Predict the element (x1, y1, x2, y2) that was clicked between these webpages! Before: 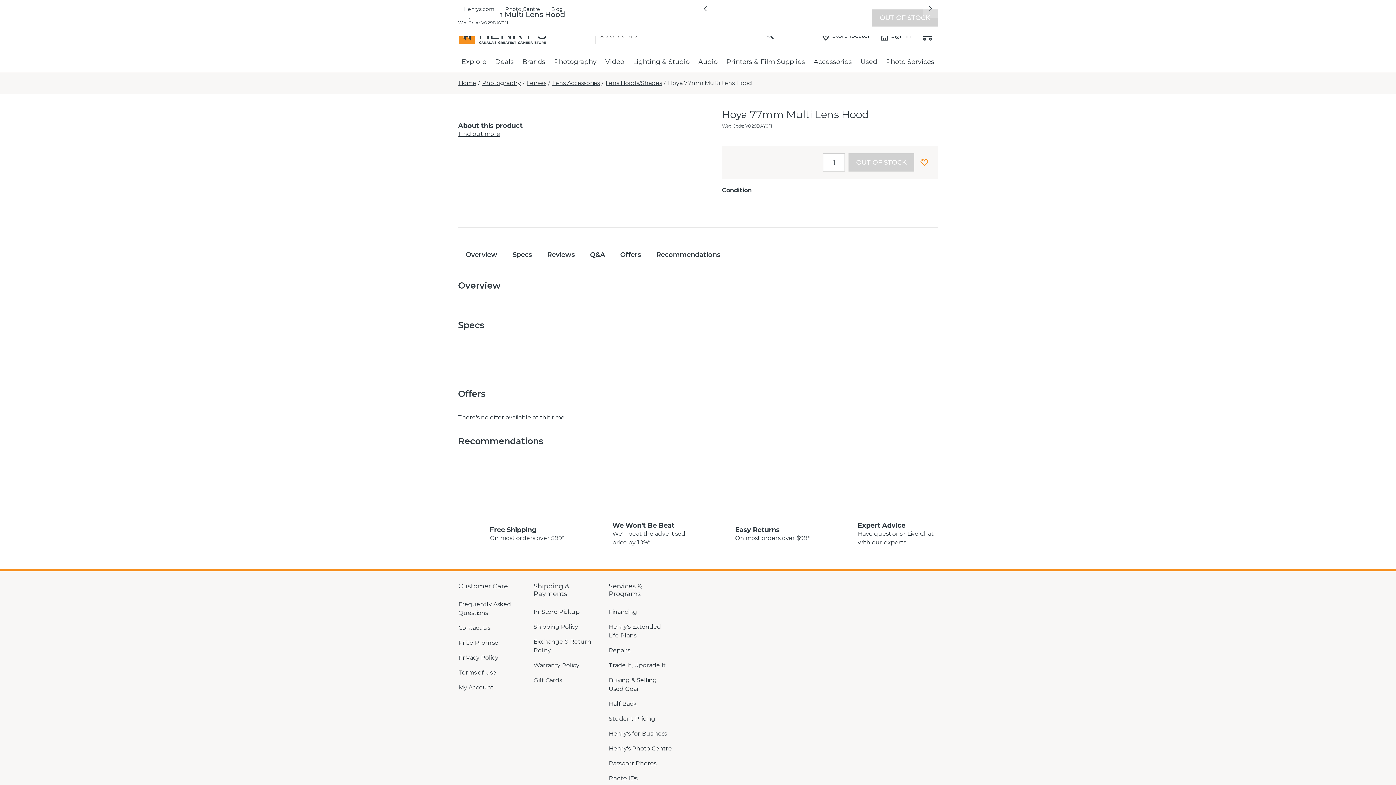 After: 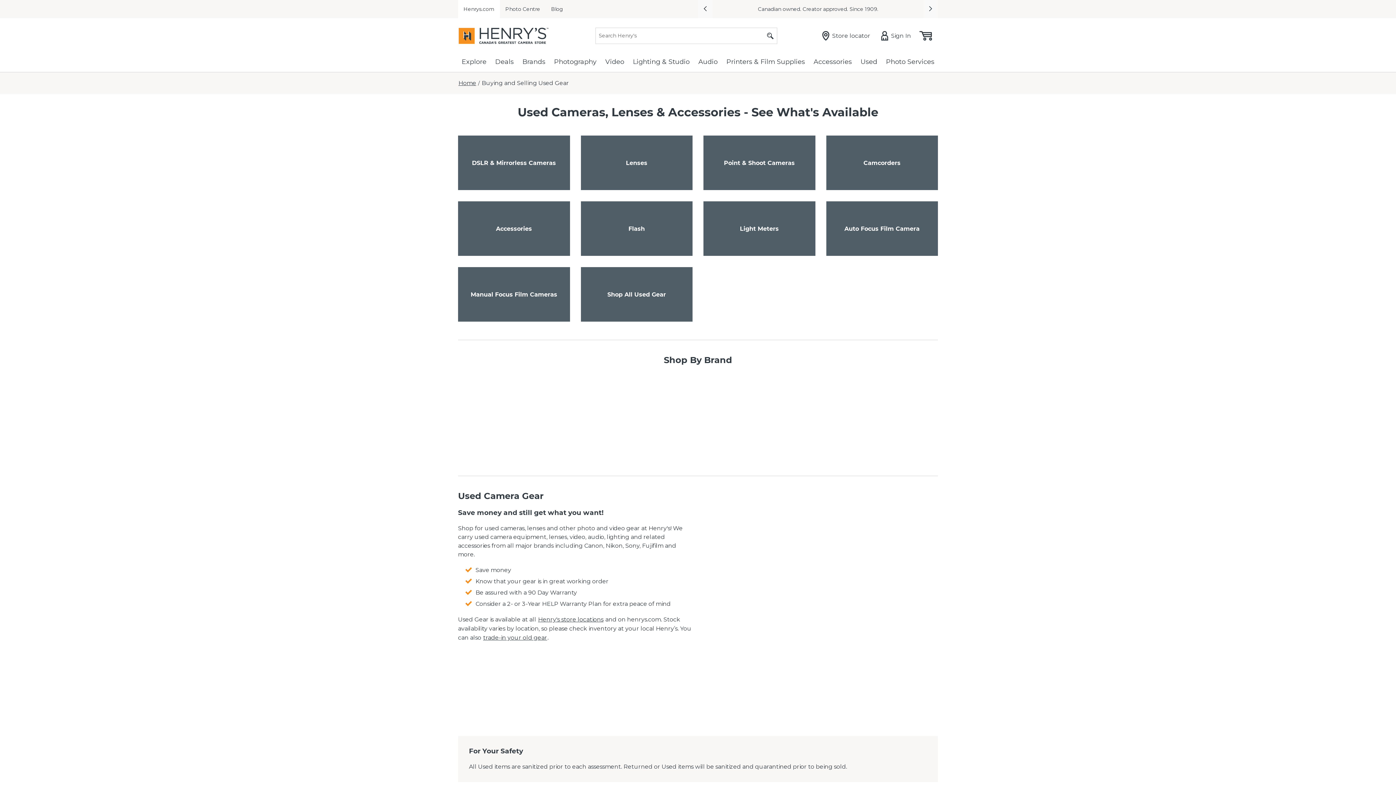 Action: bbox: (608, 676, 672, 694) label: Buying & Selling Used Gear